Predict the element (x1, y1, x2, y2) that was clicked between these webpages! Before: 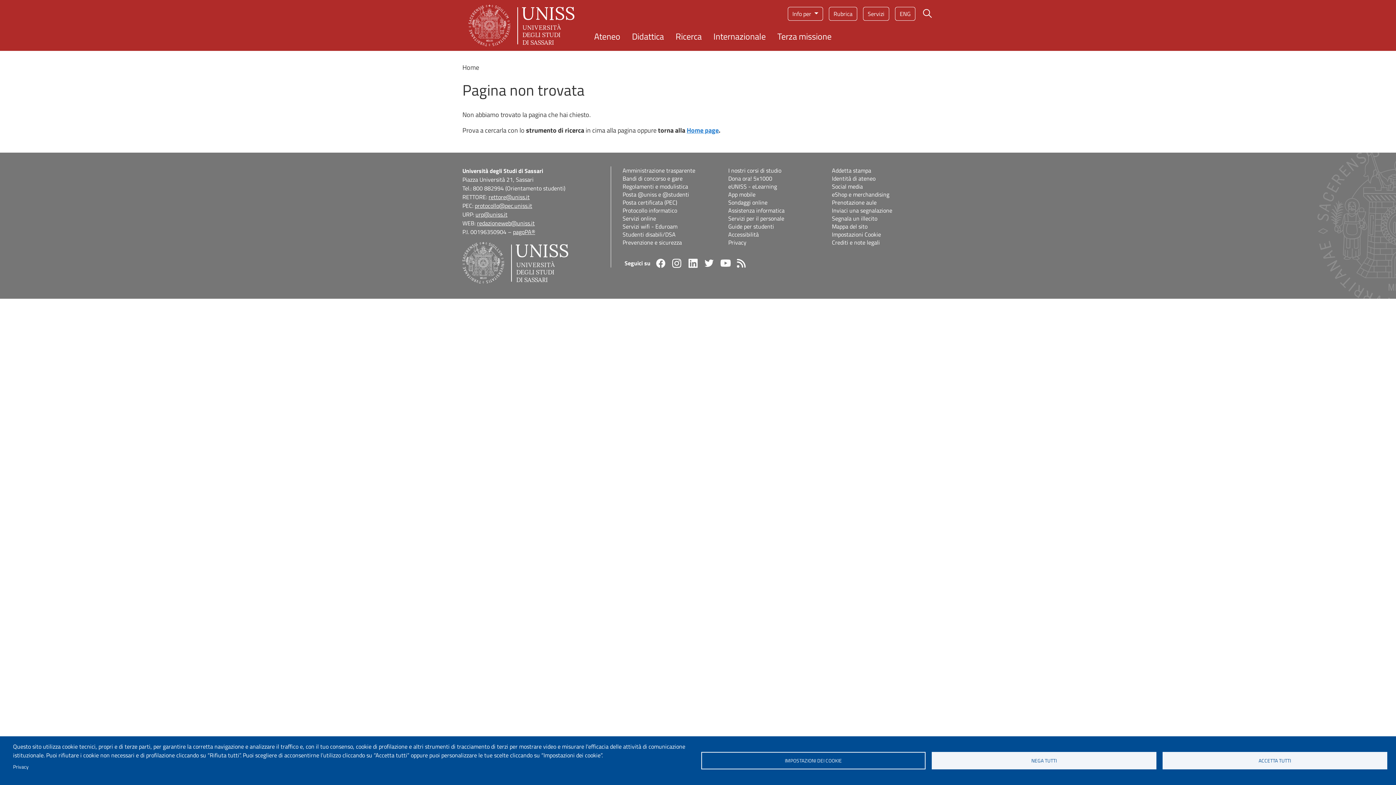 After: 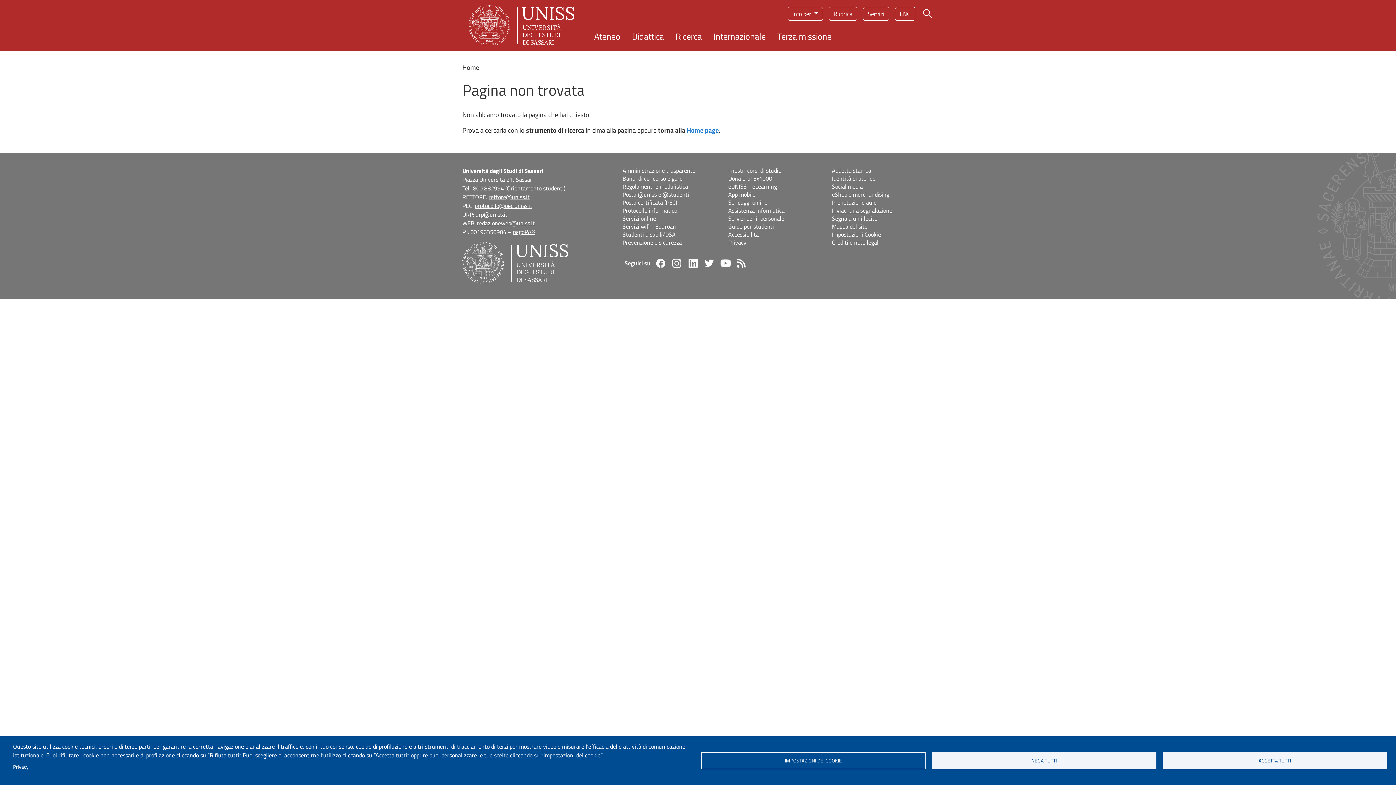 Action: bbox: (832, 206, 931, 214) label: Inviaci una segnalazione